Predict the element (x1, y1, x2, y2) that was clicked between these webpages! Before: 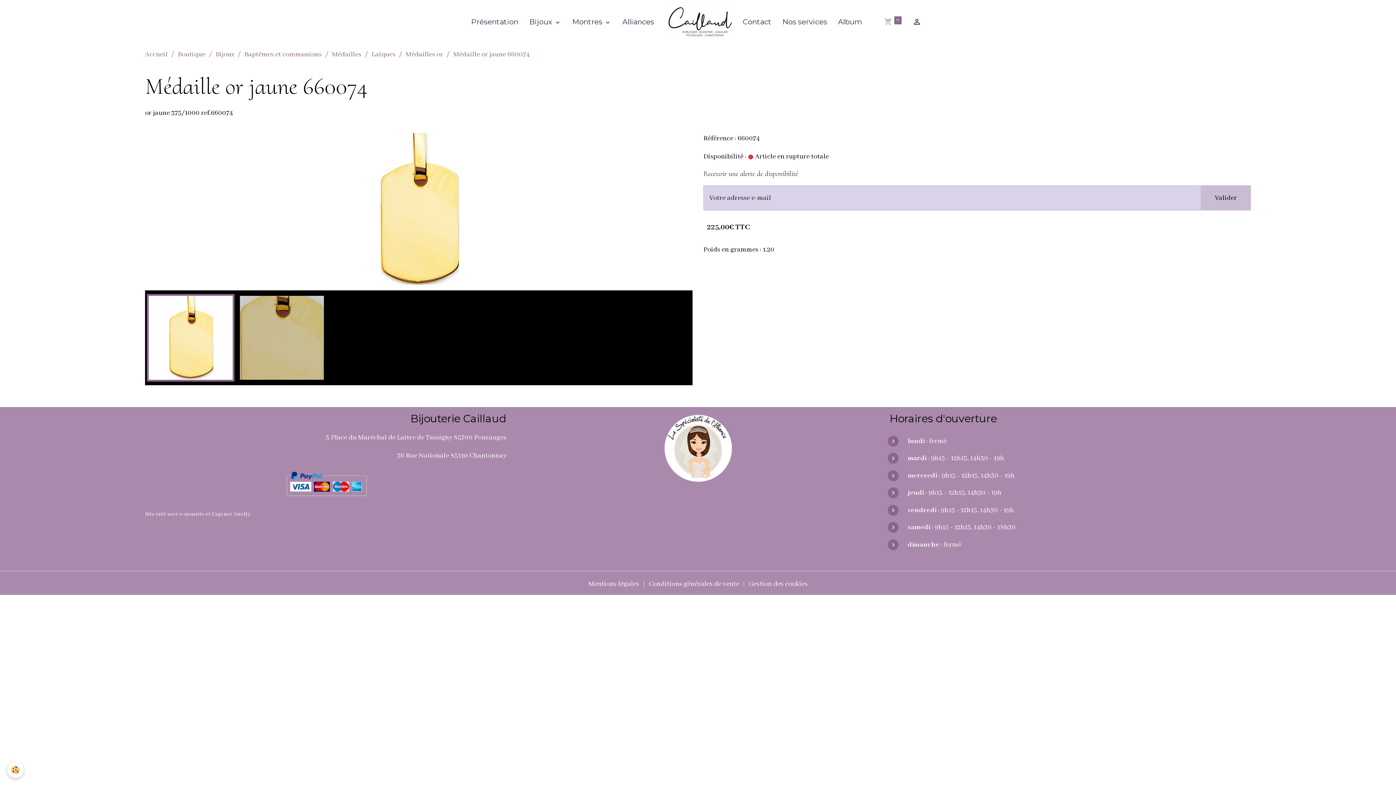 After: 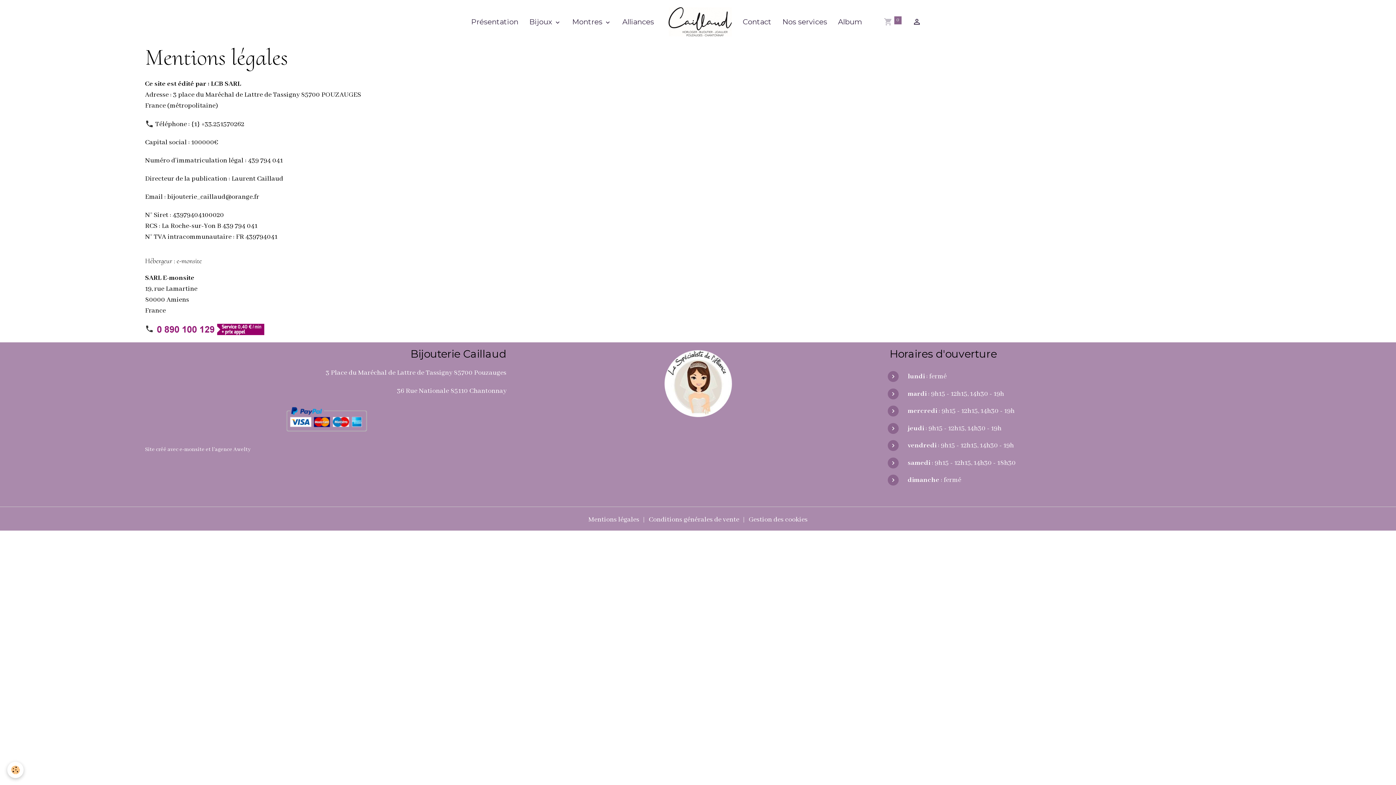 Action: bbox: (588, 580, 639, 588) label: Mentions légales